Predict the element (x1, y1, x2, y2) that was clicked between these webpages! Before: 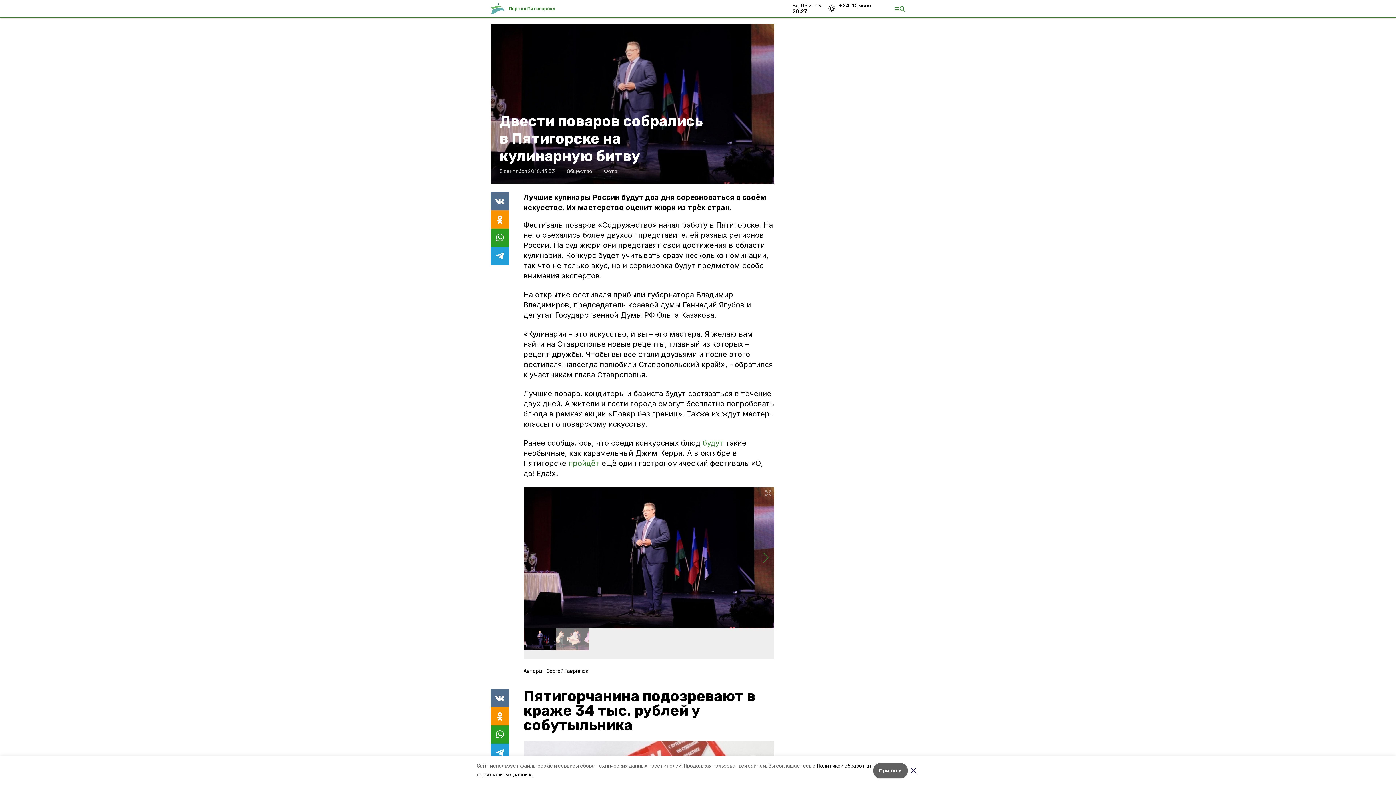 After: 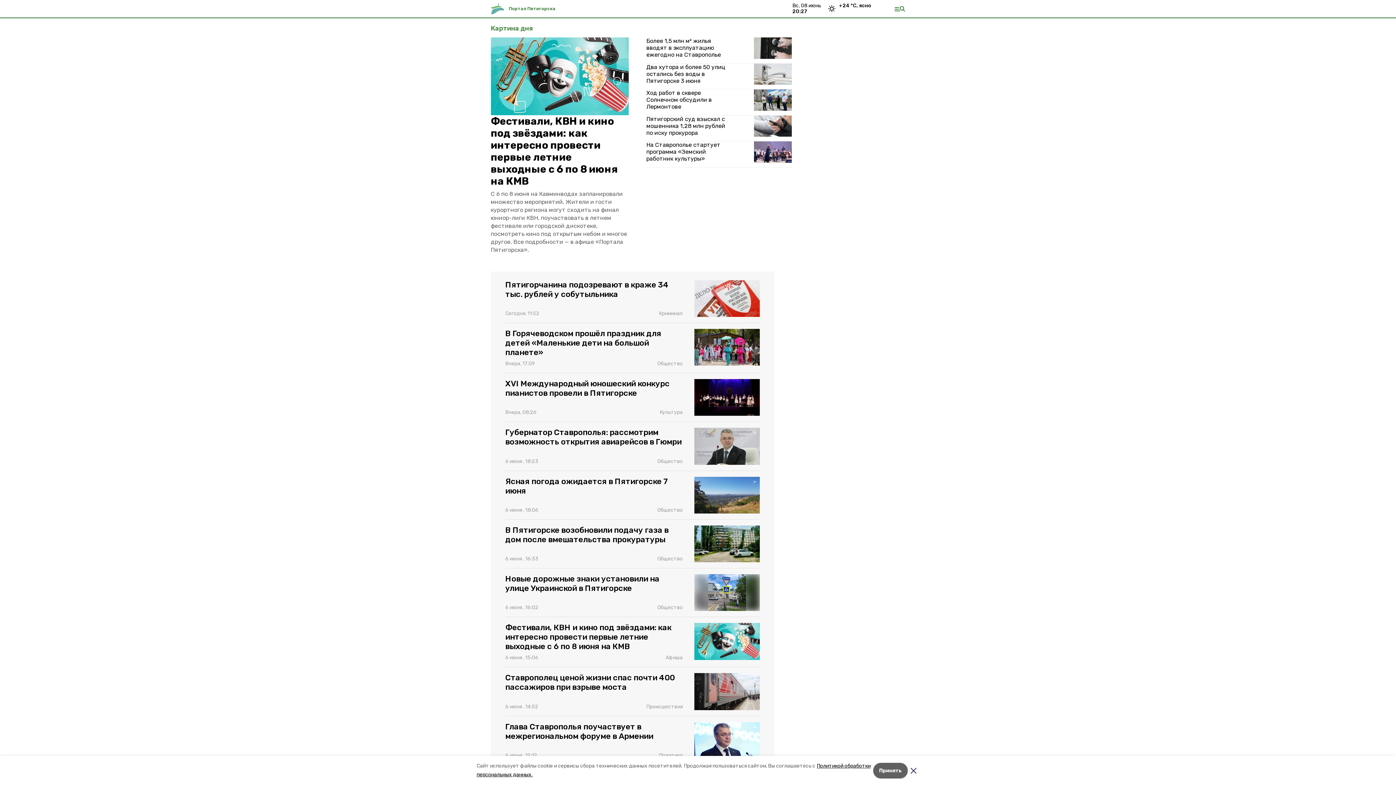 Action: bbox: (490, 0, 504, 17)